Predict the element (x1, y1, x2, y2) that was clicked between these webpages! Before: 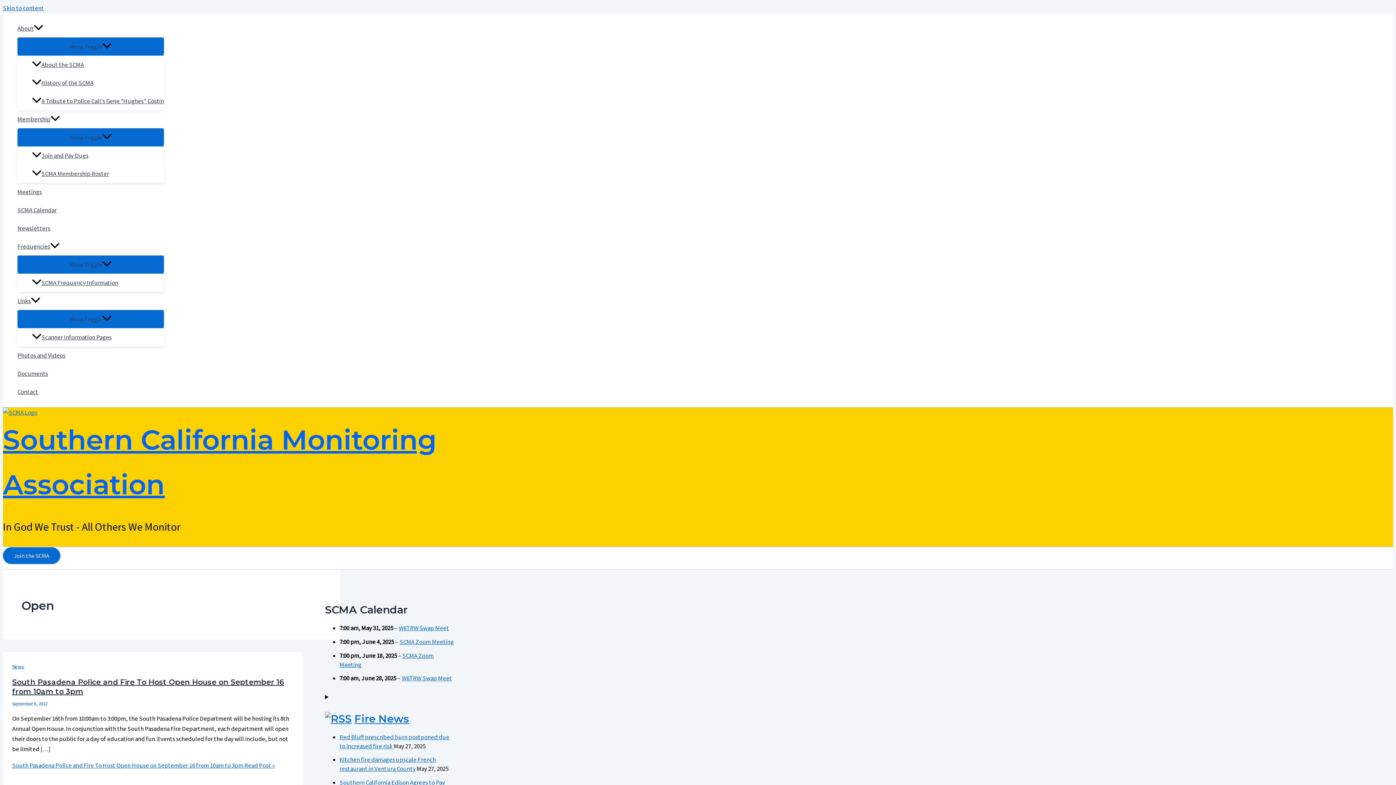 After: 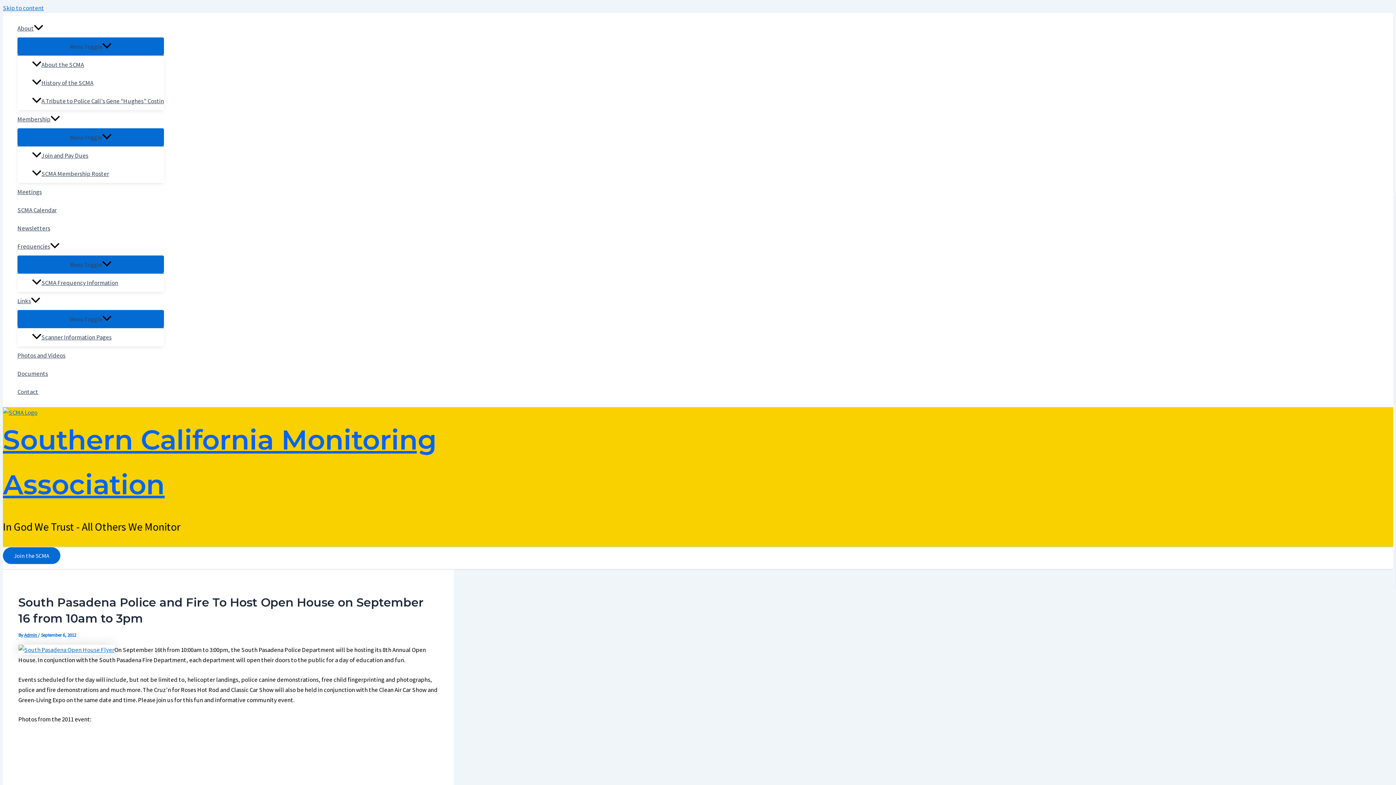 Action: label: South Pasadena Police and Fire To Host Open House on September 16 from 10am to 3pm Read Post » bbox: (12, 761, 274, 769)